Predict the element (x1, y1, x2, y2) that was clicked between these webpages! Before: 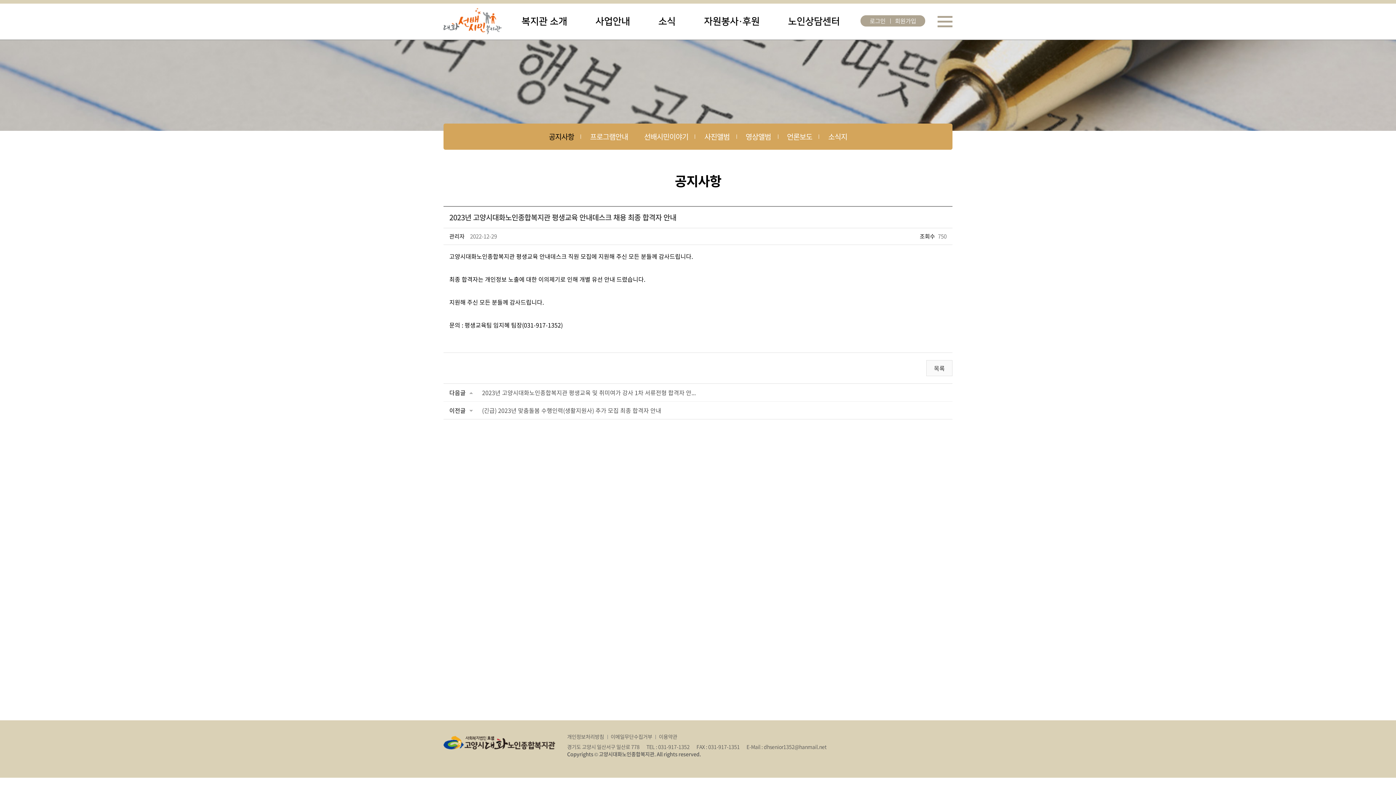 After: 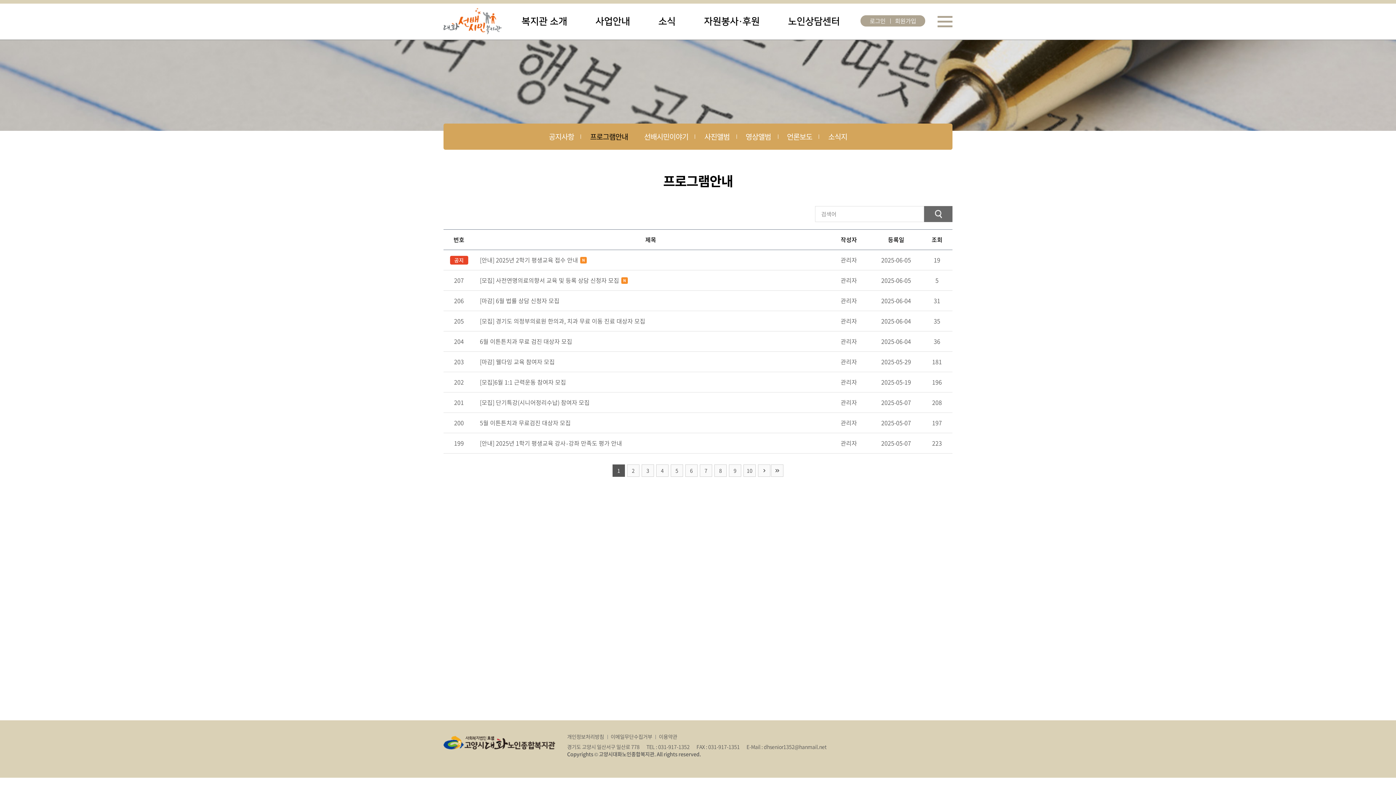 Action: label: 프로그램안내 bbox: (590, 130, 628, 142)